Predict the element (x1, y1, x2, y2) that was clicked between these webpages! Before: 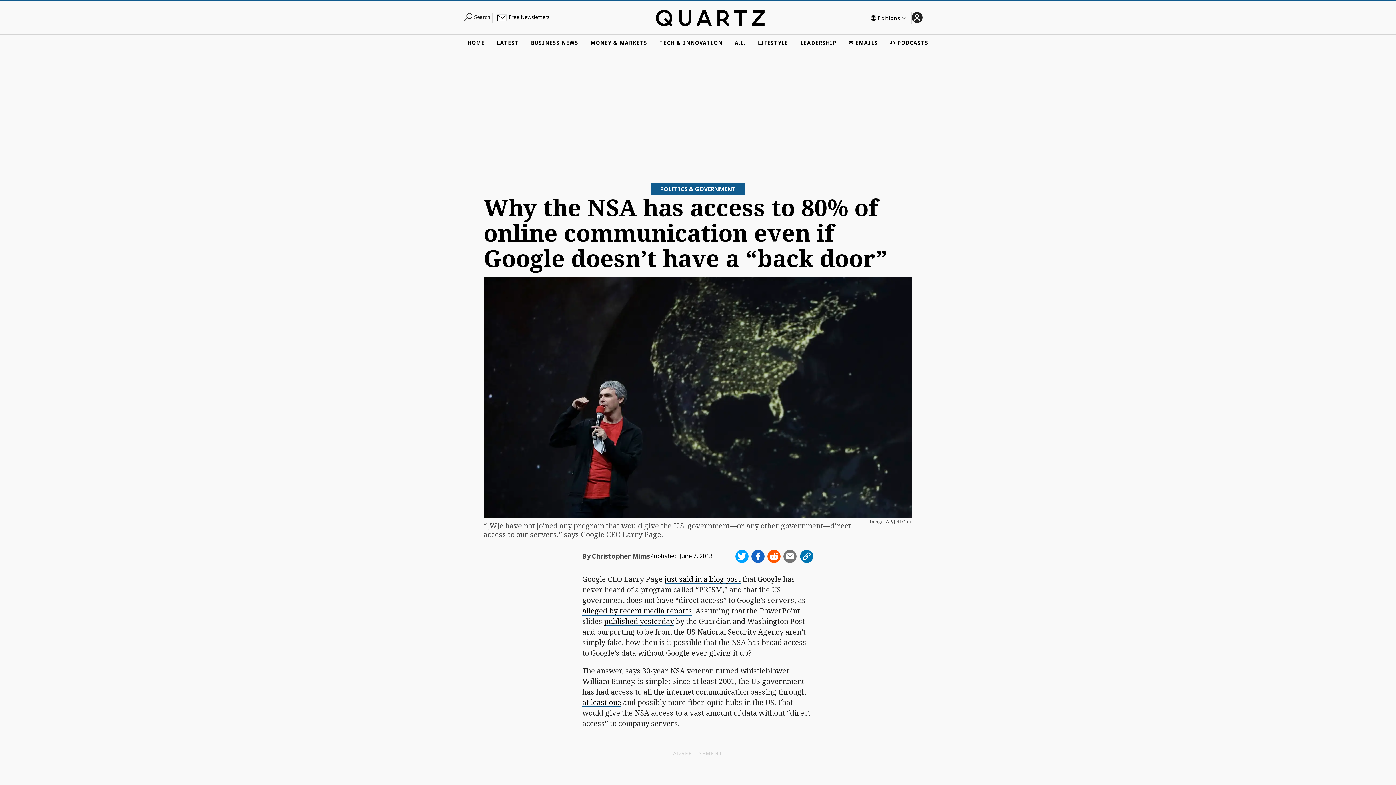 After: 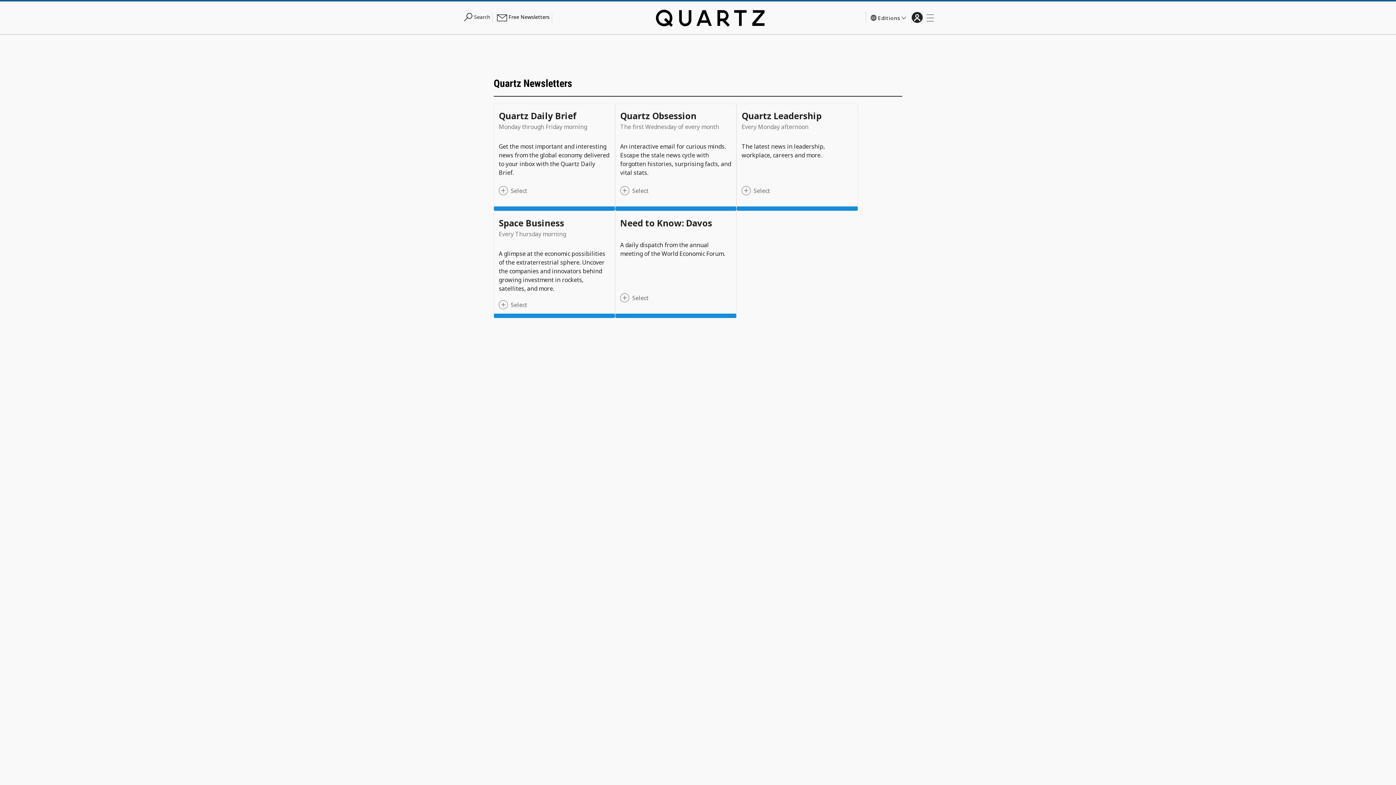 Action: bbox: (846, 38, 880, 46) label: ✉️ EMAILS